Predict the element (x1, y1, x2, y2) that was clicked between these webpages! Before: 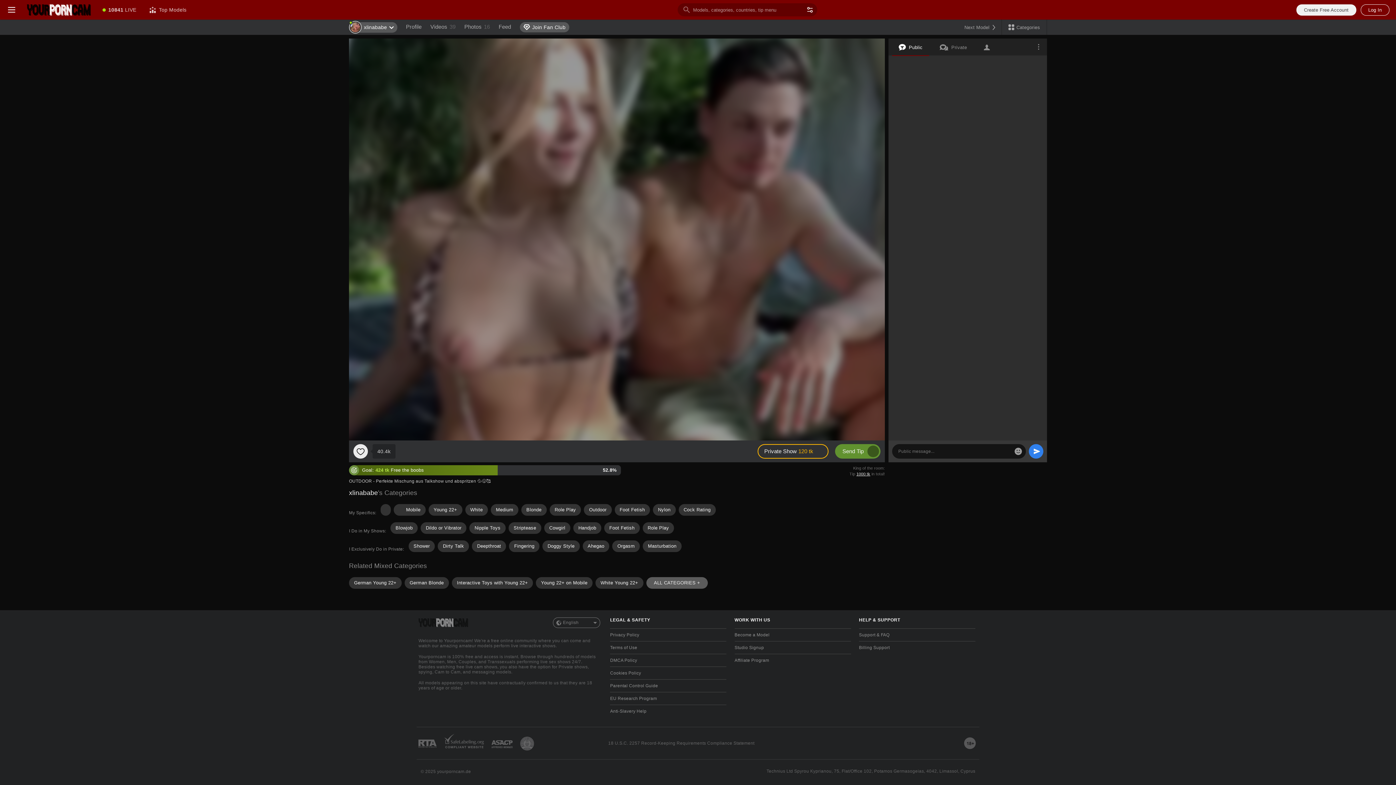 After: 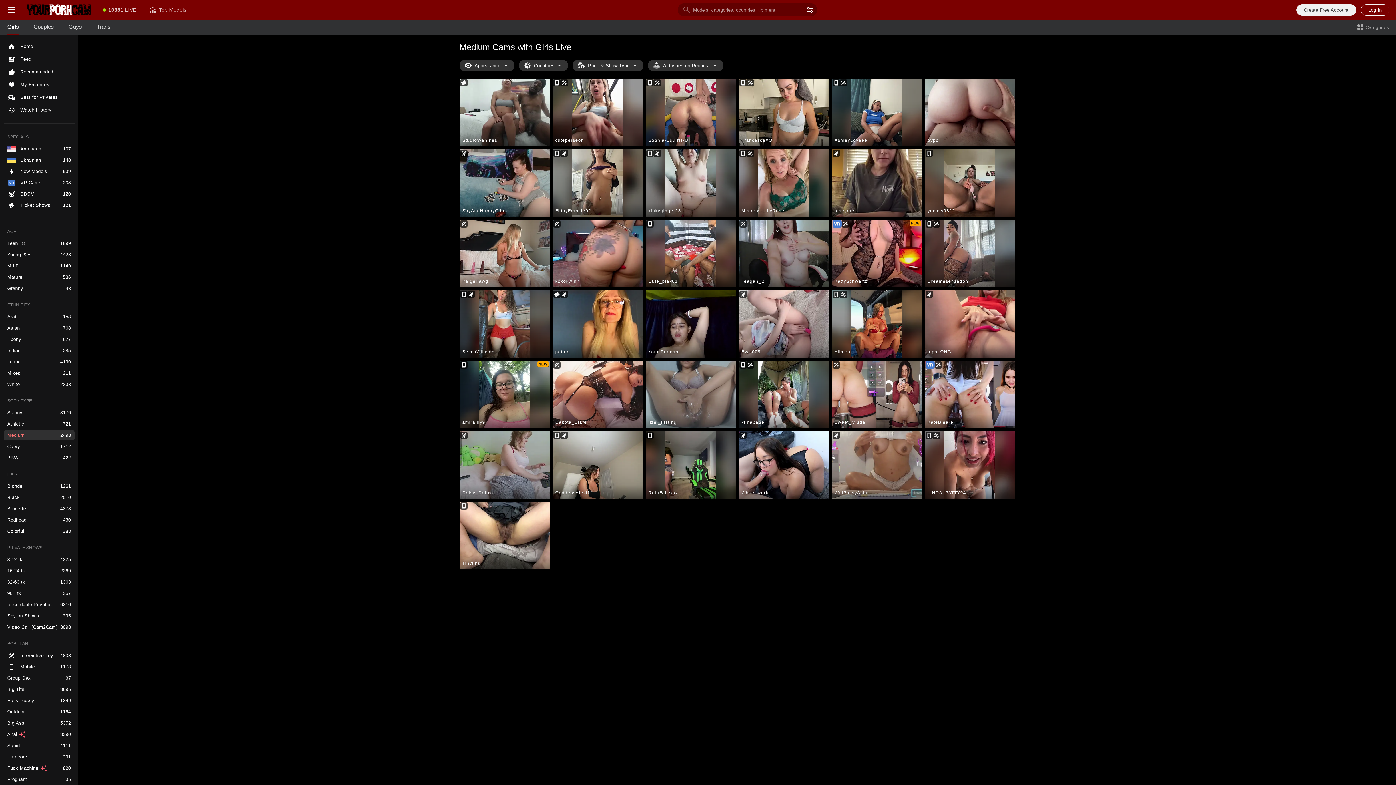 Action: bbox: (490, 504, 518, 515) label: Medium